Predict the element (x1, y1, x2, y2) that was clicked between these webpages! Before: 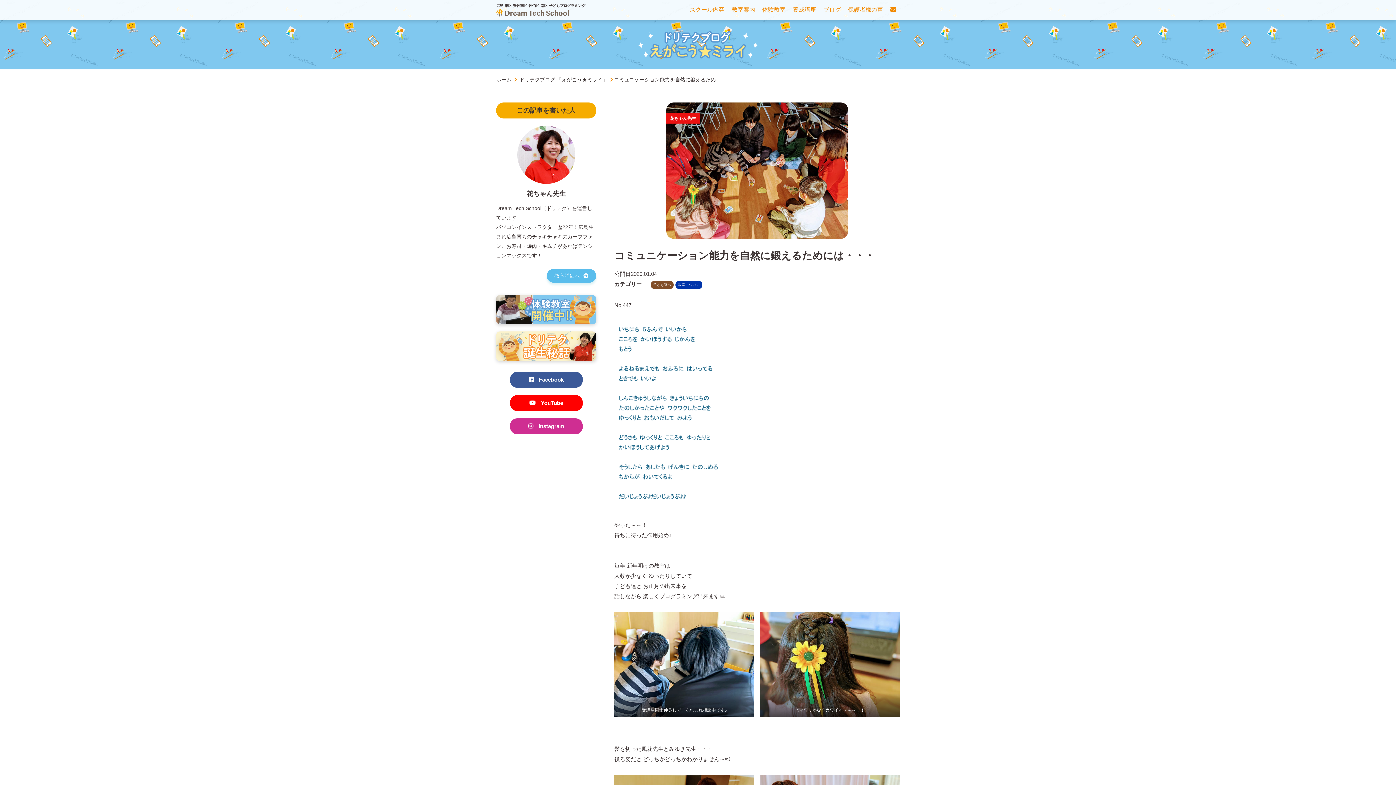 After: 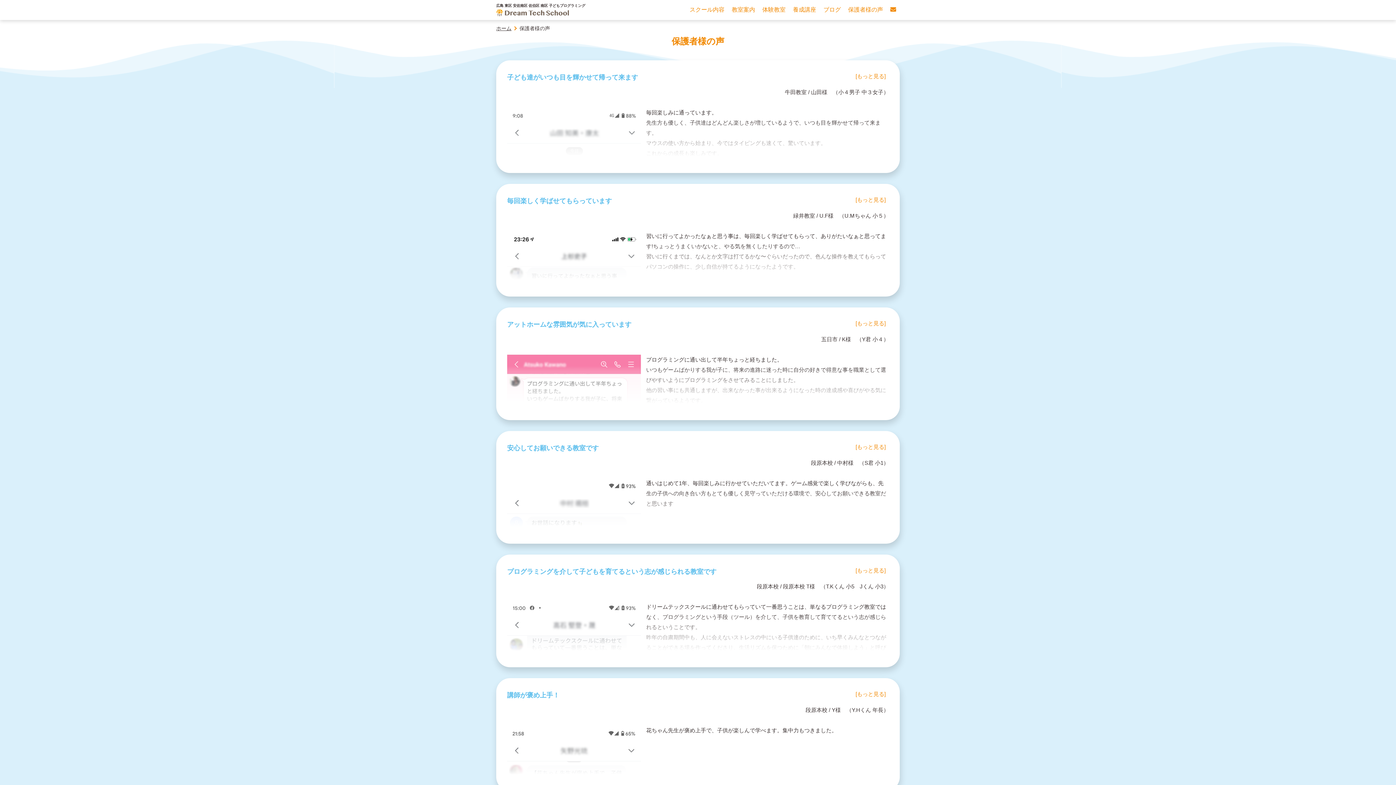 Action: label: 保護者様の声 bbox: (844, 2, 886, 17)